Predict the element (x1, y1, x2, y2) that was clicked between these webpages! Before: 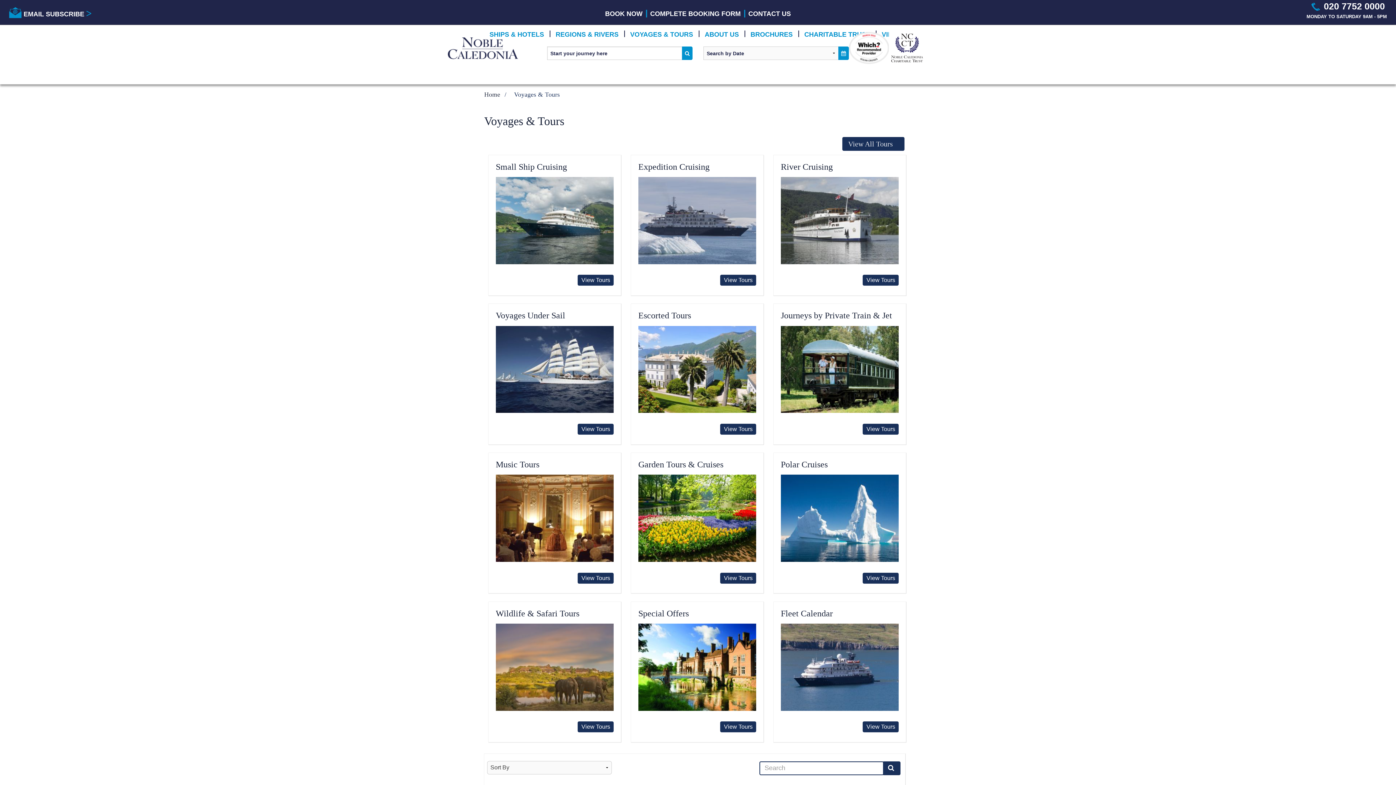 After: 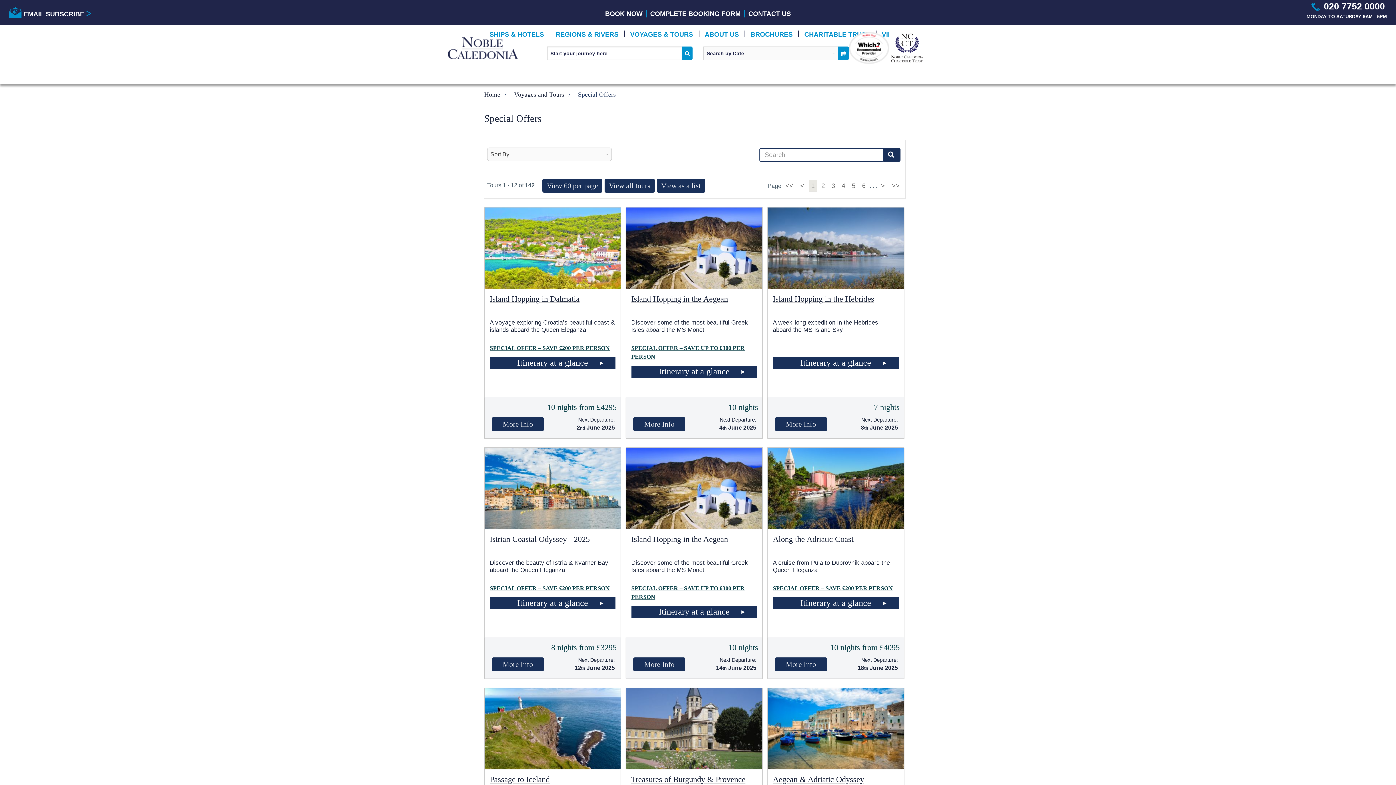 Action: bbox: (638, 609, 756, 618) label: Special Offers